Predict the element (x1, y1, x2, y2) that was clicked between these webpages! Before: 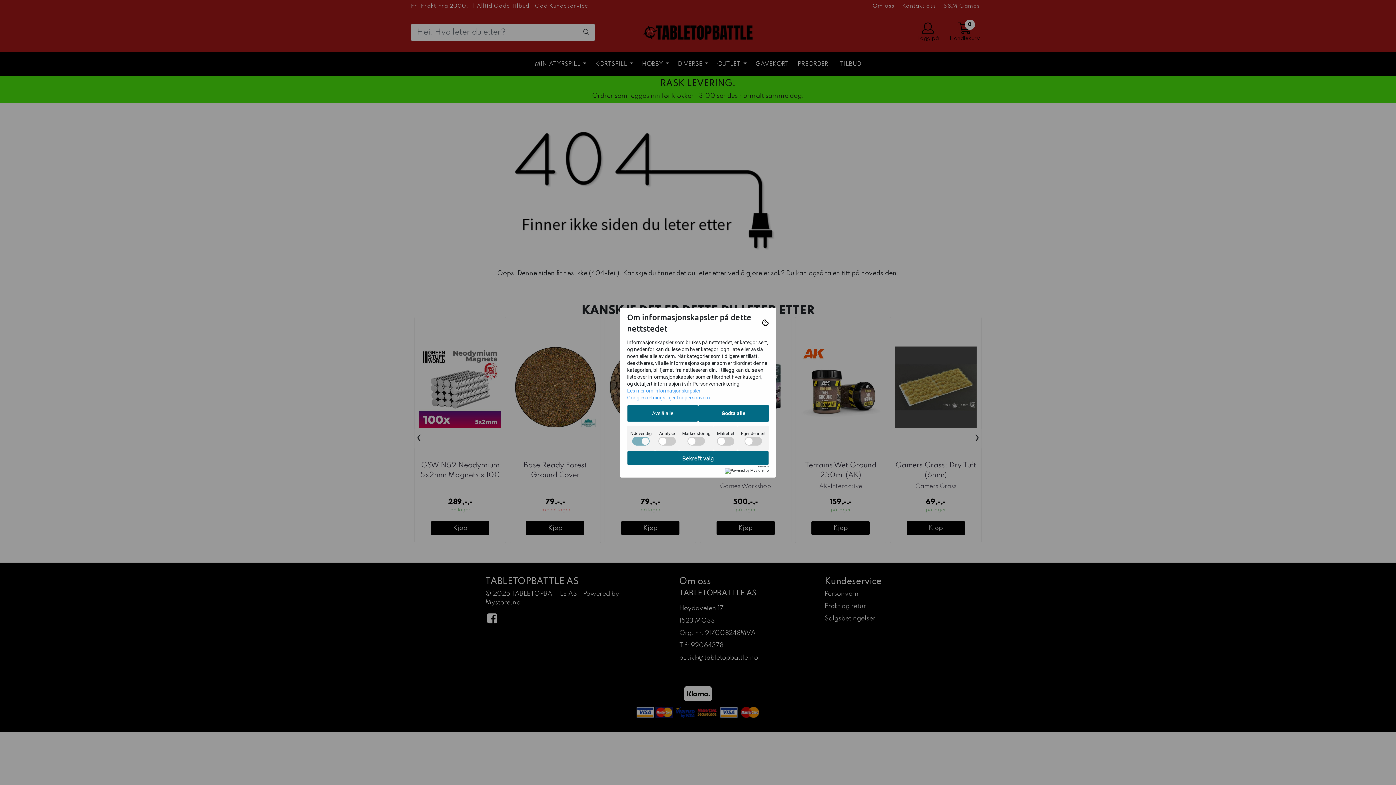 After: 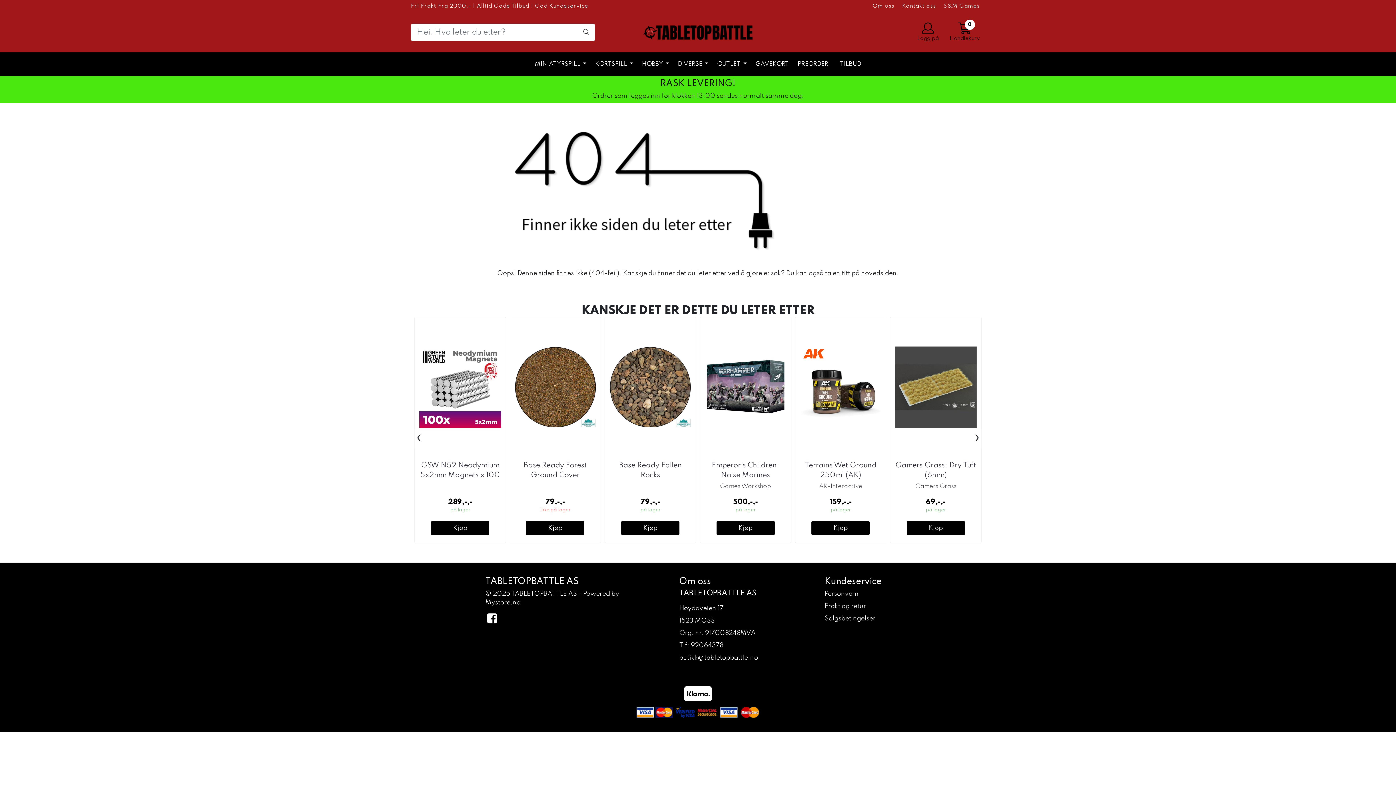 Action: bbox: (698, 404, 769, 422) label: Godta alle